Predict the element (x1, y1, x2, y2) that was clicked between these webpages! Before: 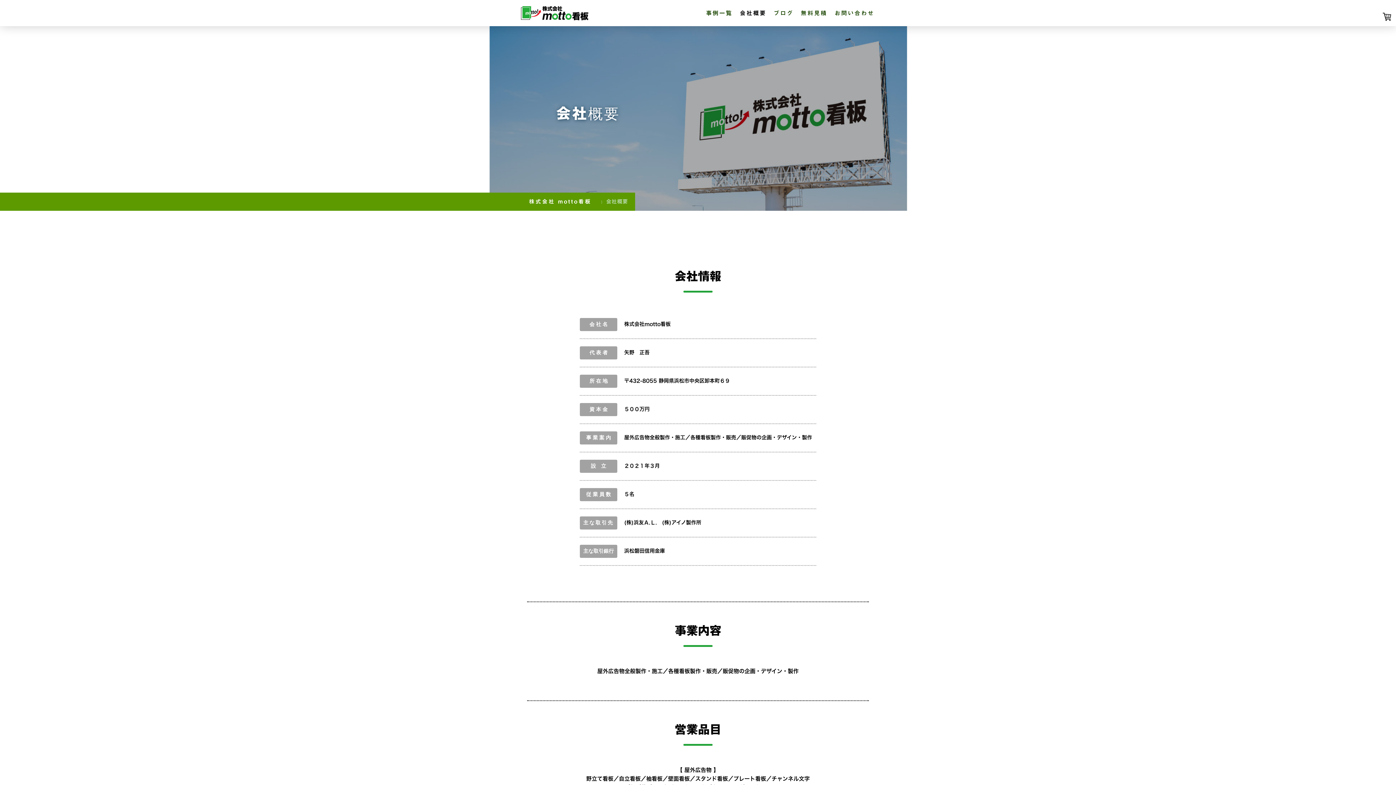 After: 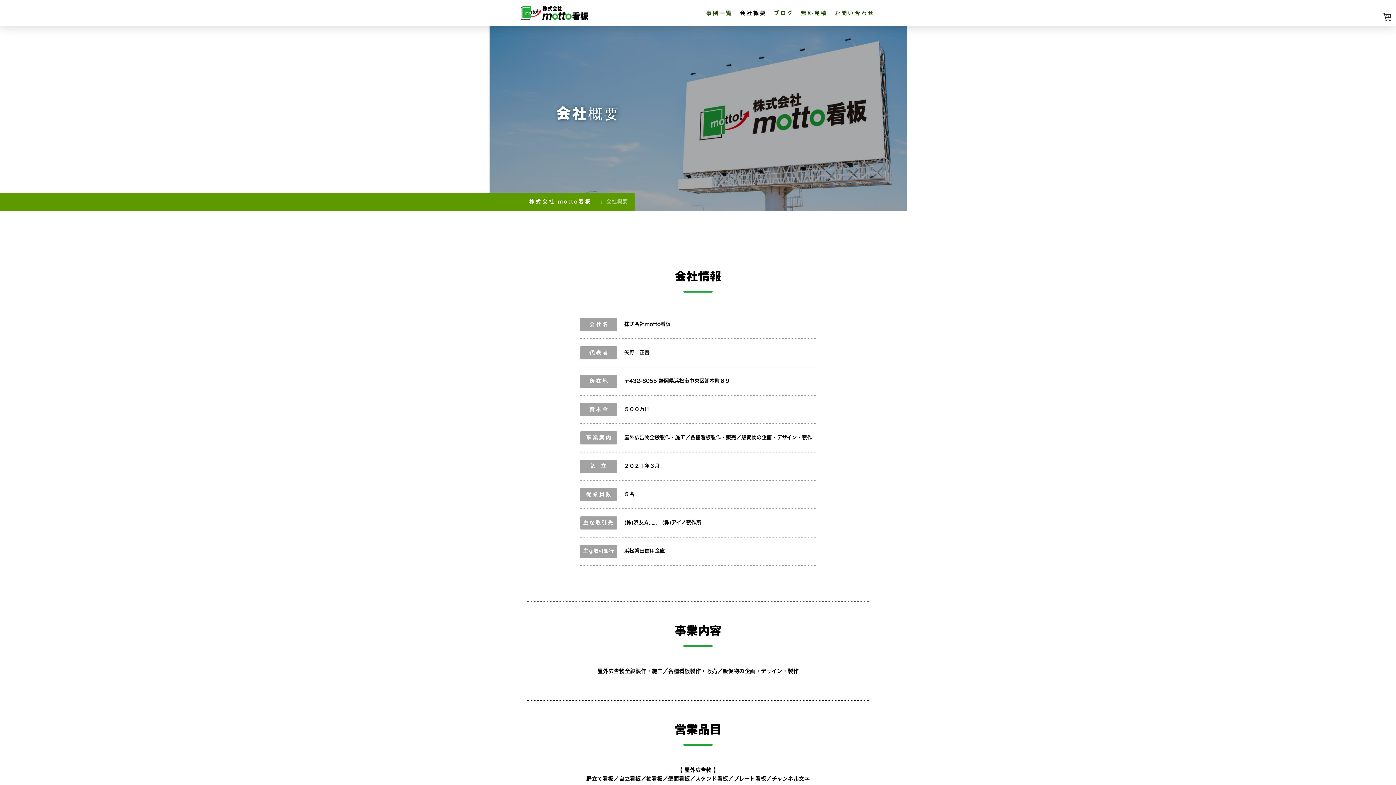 Action: bbox: (595, 192, 635, 210) label: 会社概要